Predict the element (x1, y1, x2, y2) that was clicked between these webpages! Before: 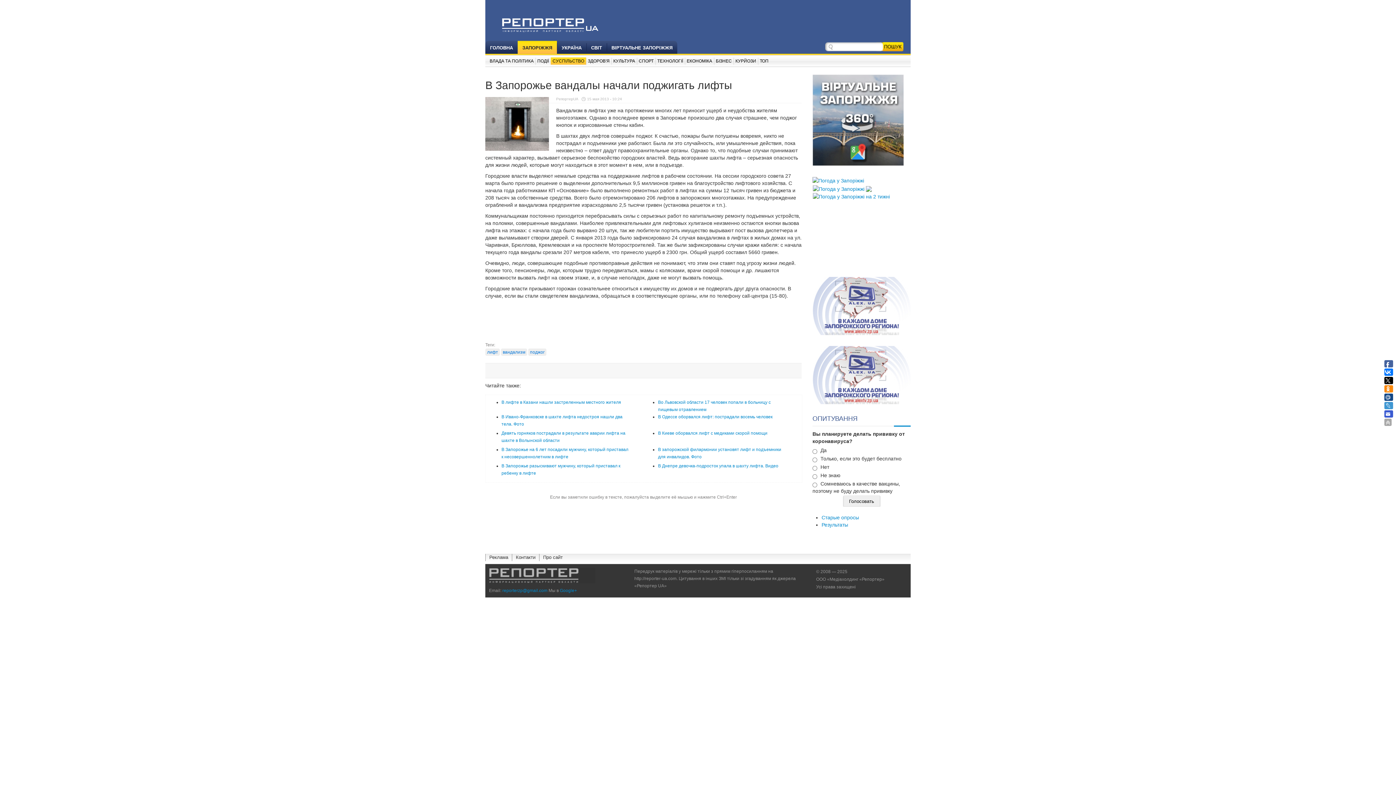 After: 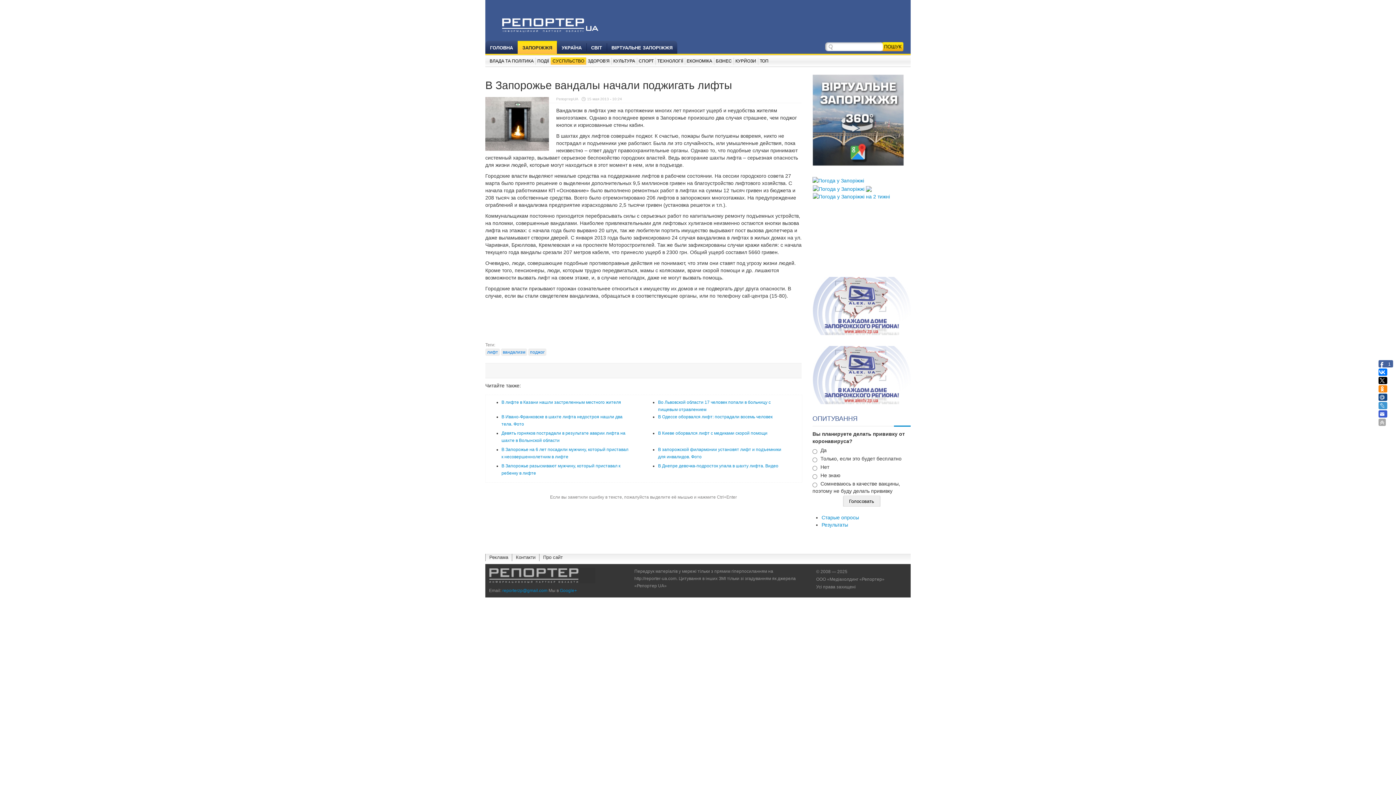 Action: bbox: (1384, 360, 1392, 367)